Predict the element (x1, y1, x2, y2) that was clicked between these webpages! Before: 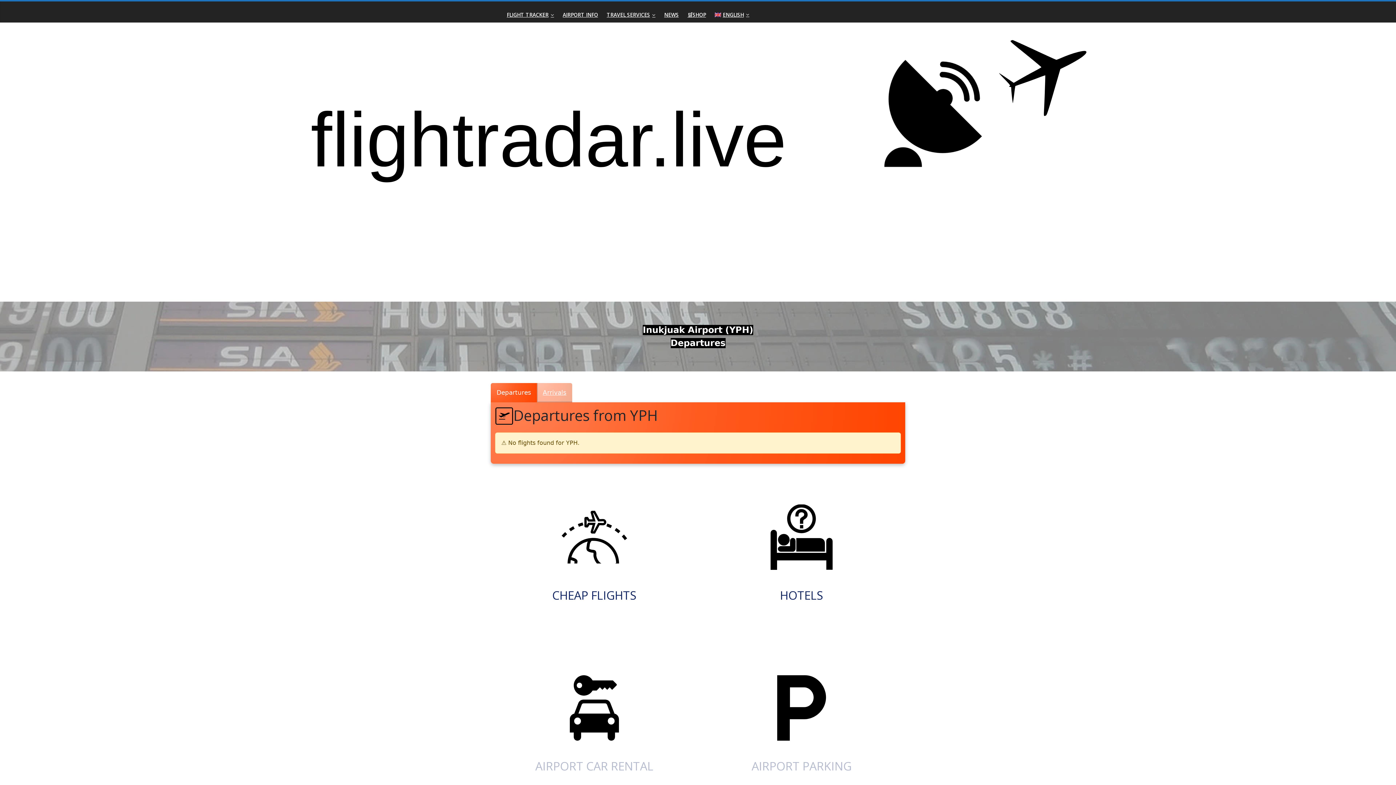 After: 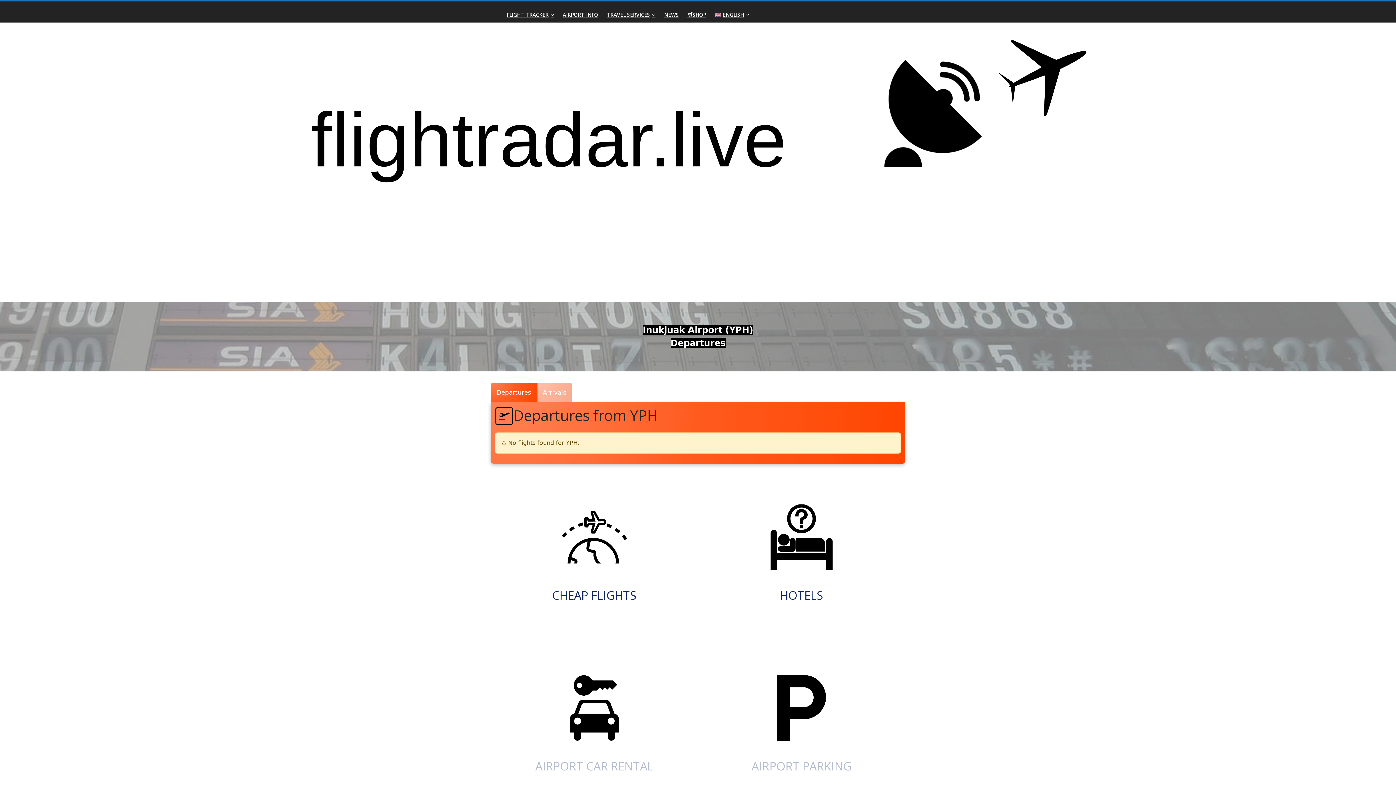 Action: bbox: (561, 537, 627, 543)